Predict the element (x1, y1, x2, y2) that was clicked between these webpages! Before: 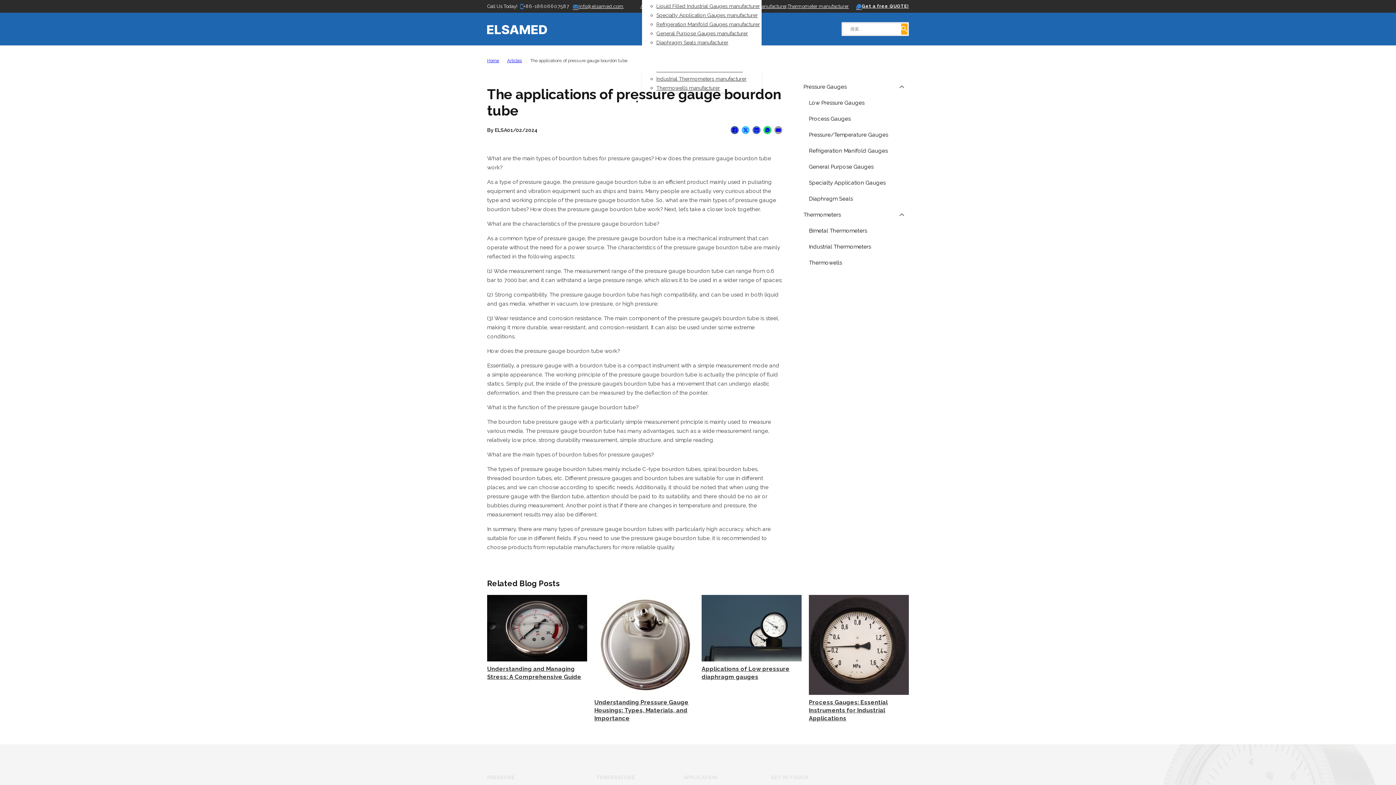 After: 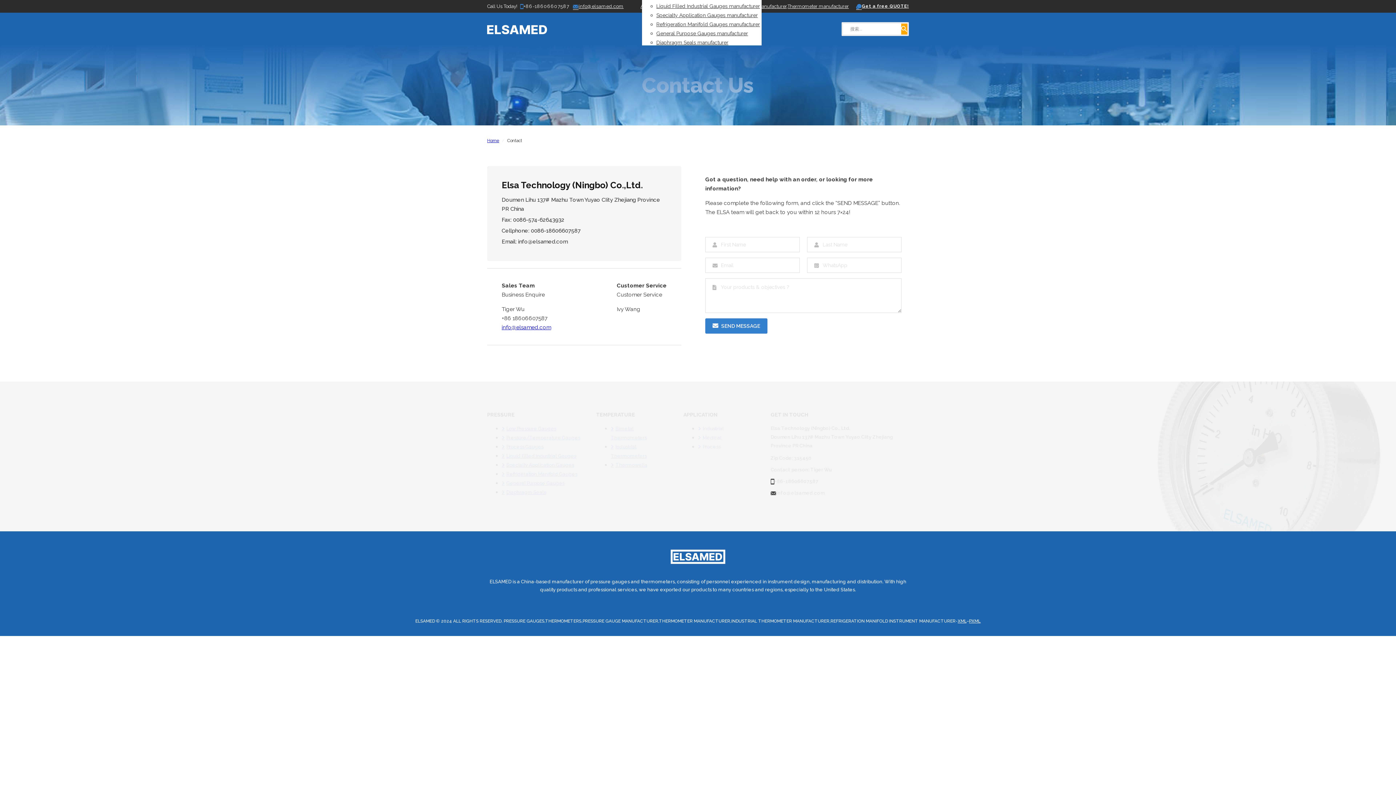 Action: label: Get a free QUOTE! bbox: (856, 0, 909, 12)